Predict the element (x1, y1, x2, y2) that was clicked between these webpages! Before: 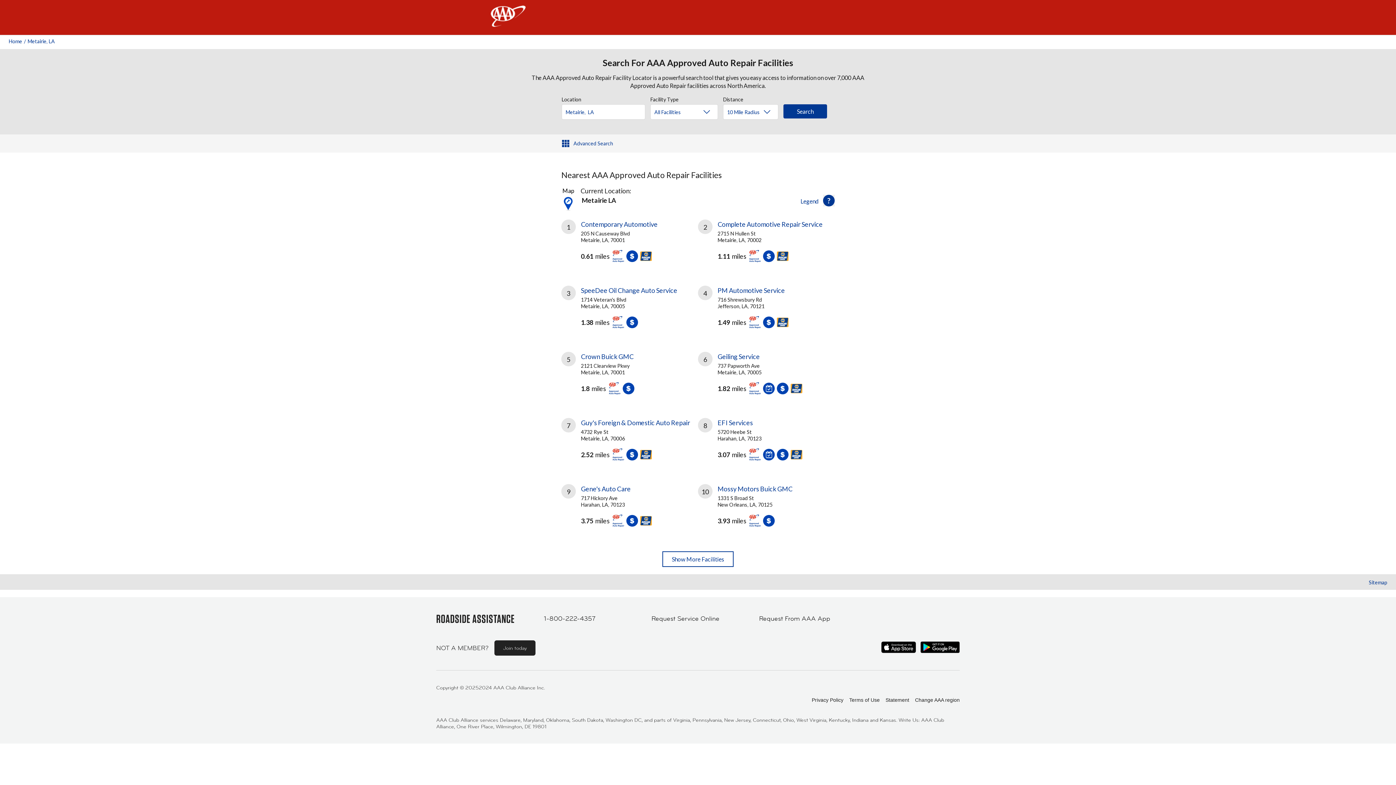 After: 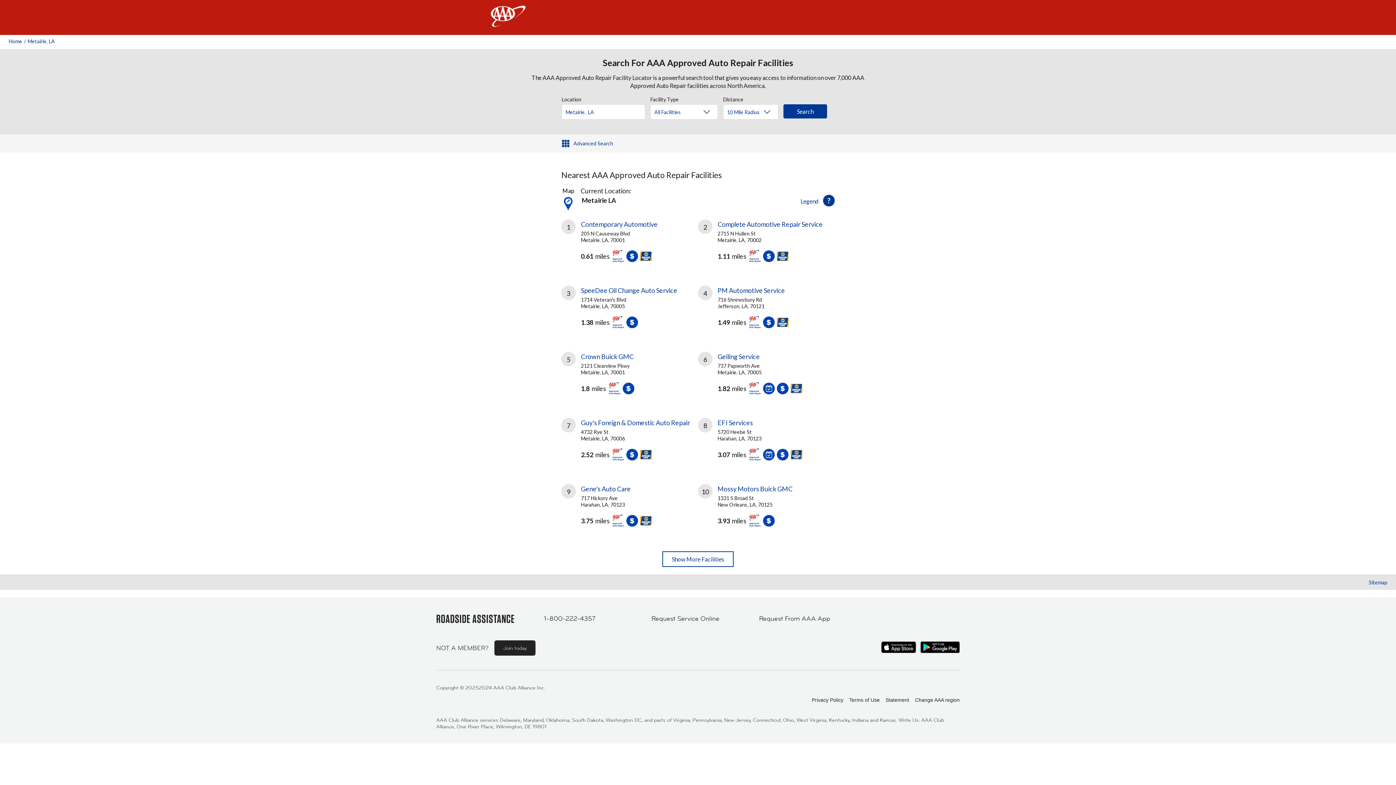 Action: label: 1-800-222-4357 bbox: (544, 612, 637, 626)